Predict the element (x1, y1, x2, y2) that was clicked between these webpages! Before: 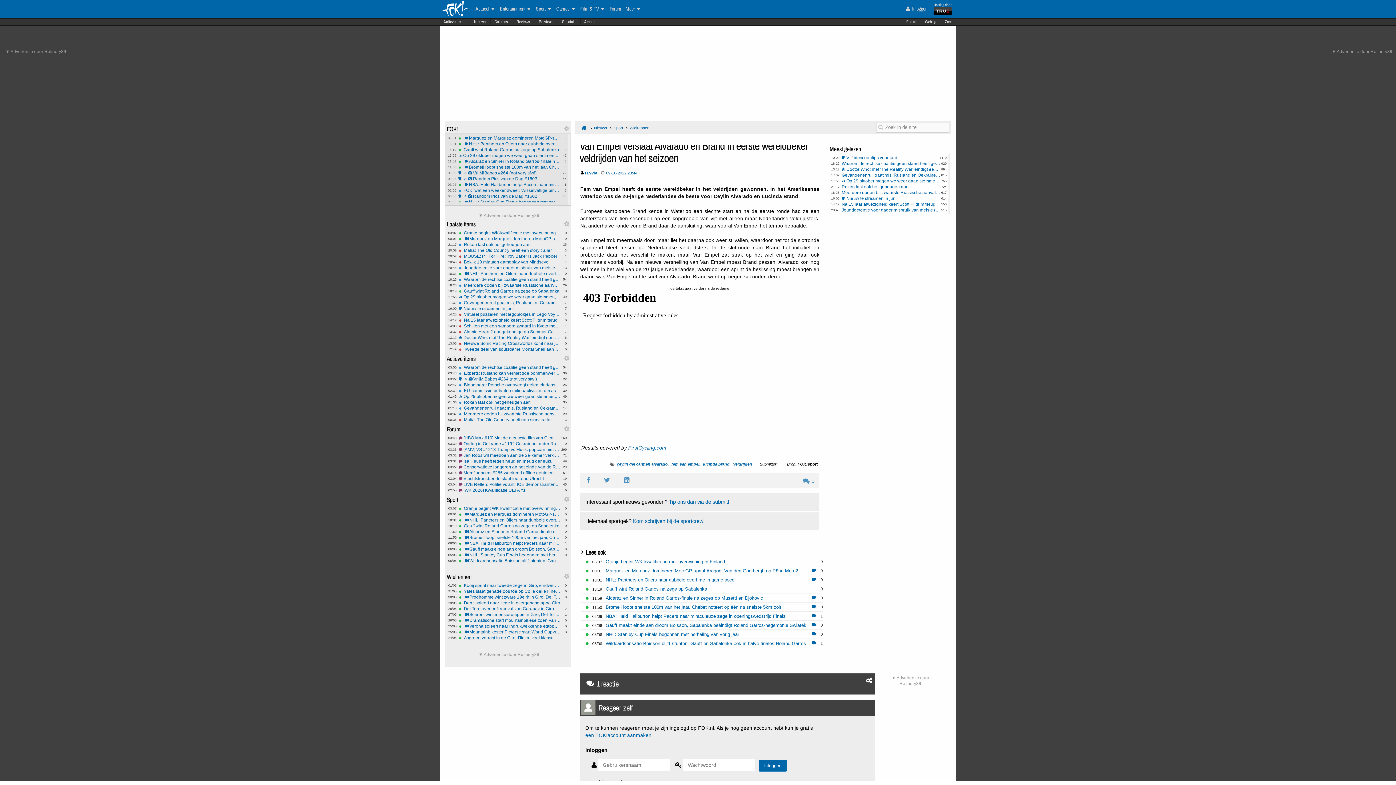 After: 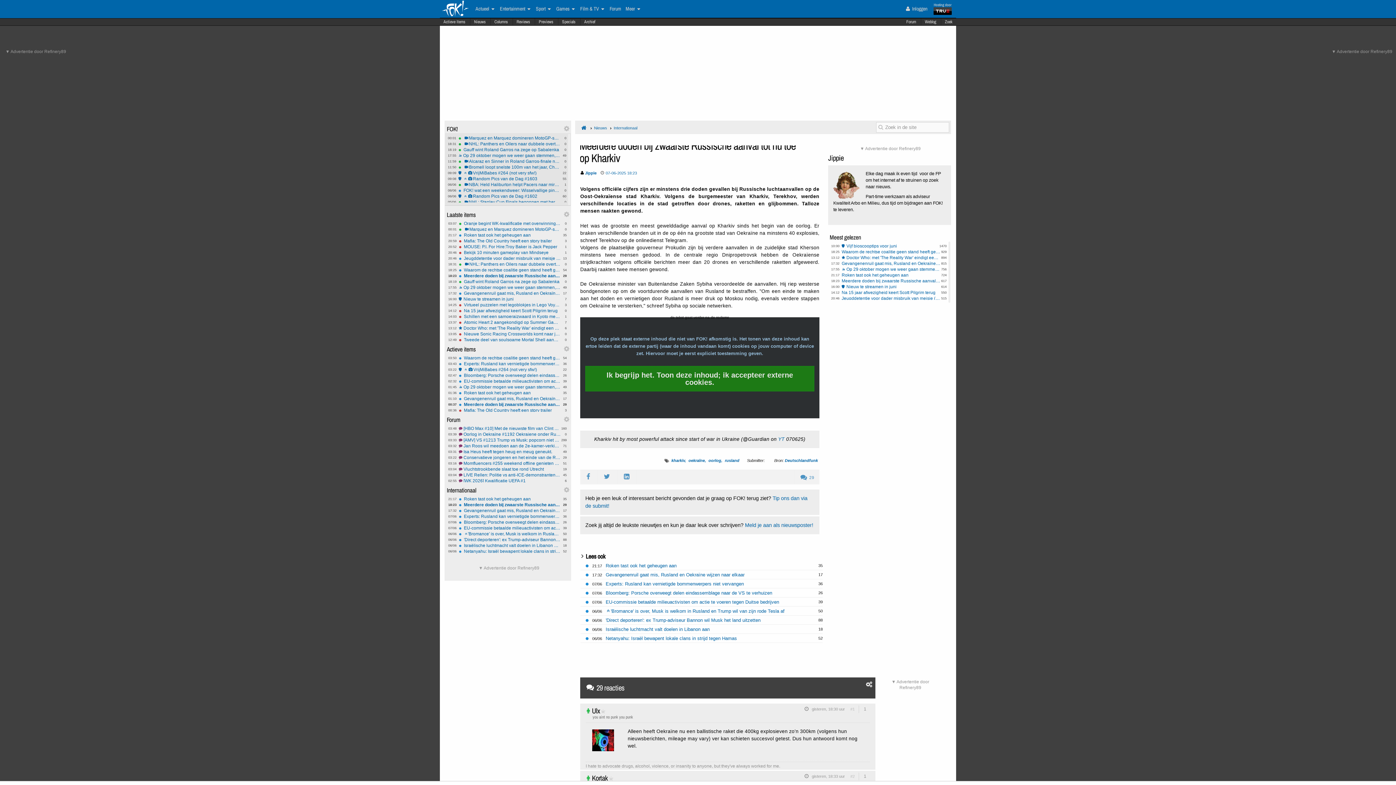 Action: bbox: (841, 190, 941, 194) label: Meerdere doden bij zwaarste Russische aanval tot nu toe op Kharkiv